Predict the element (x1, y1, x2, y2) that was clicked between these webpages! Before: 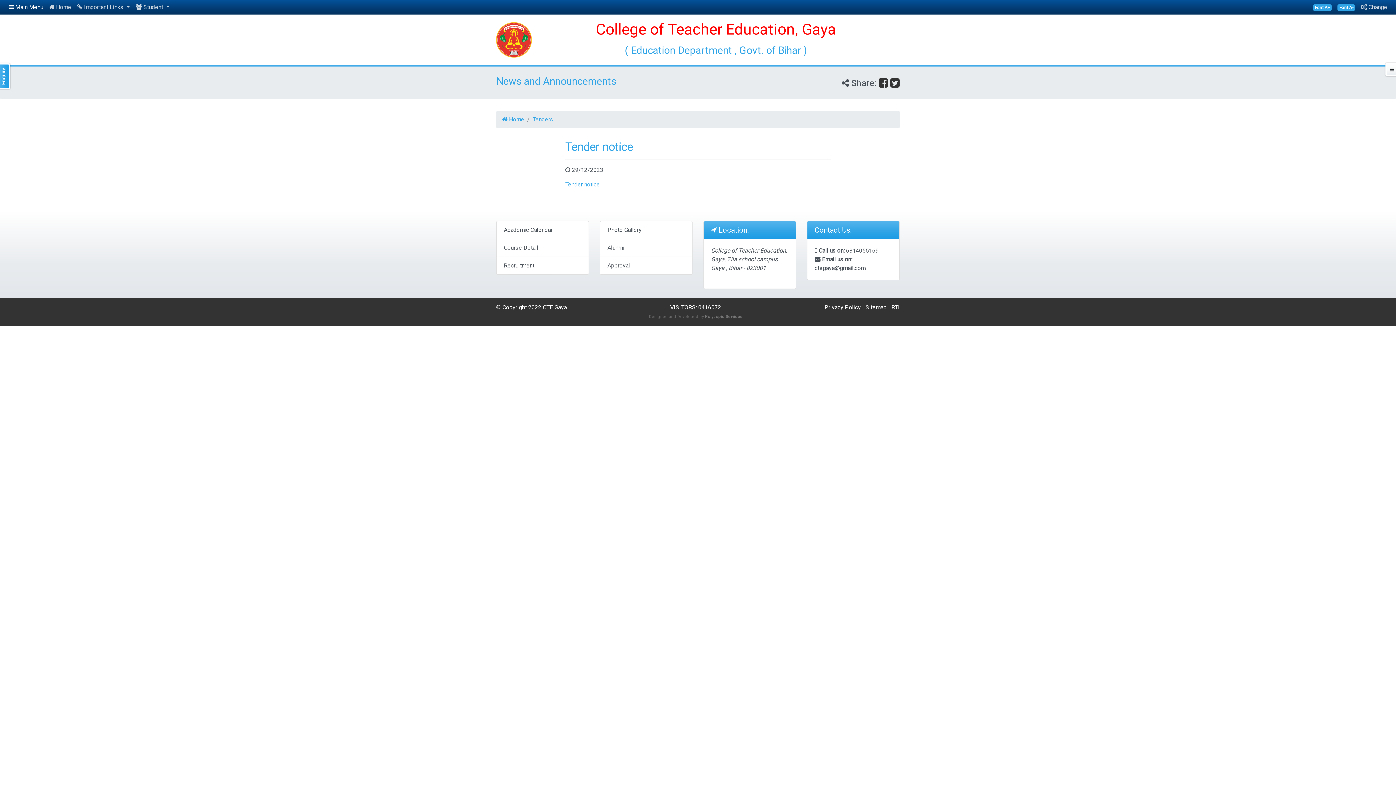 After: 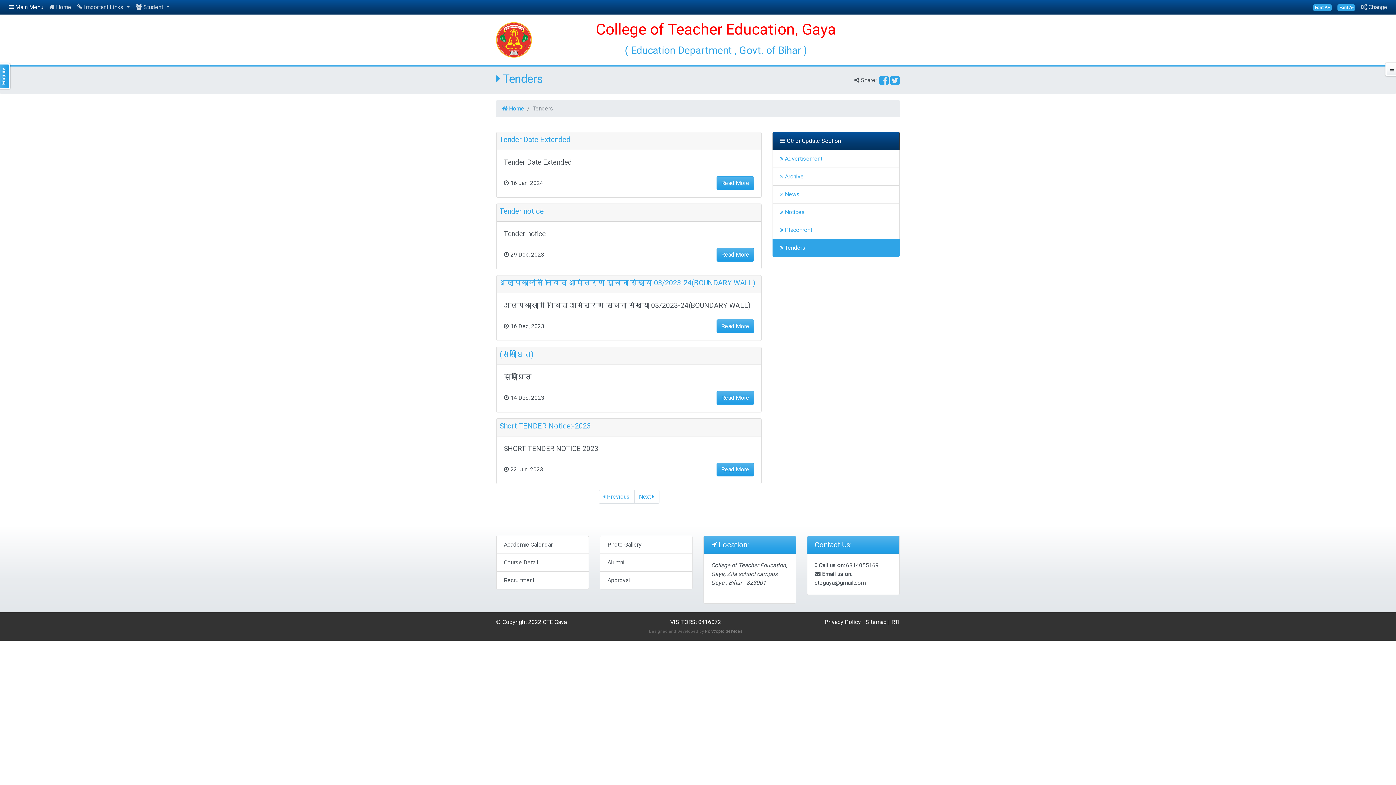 Action: bbox: (532, 115, 553, 122) label: Tenders